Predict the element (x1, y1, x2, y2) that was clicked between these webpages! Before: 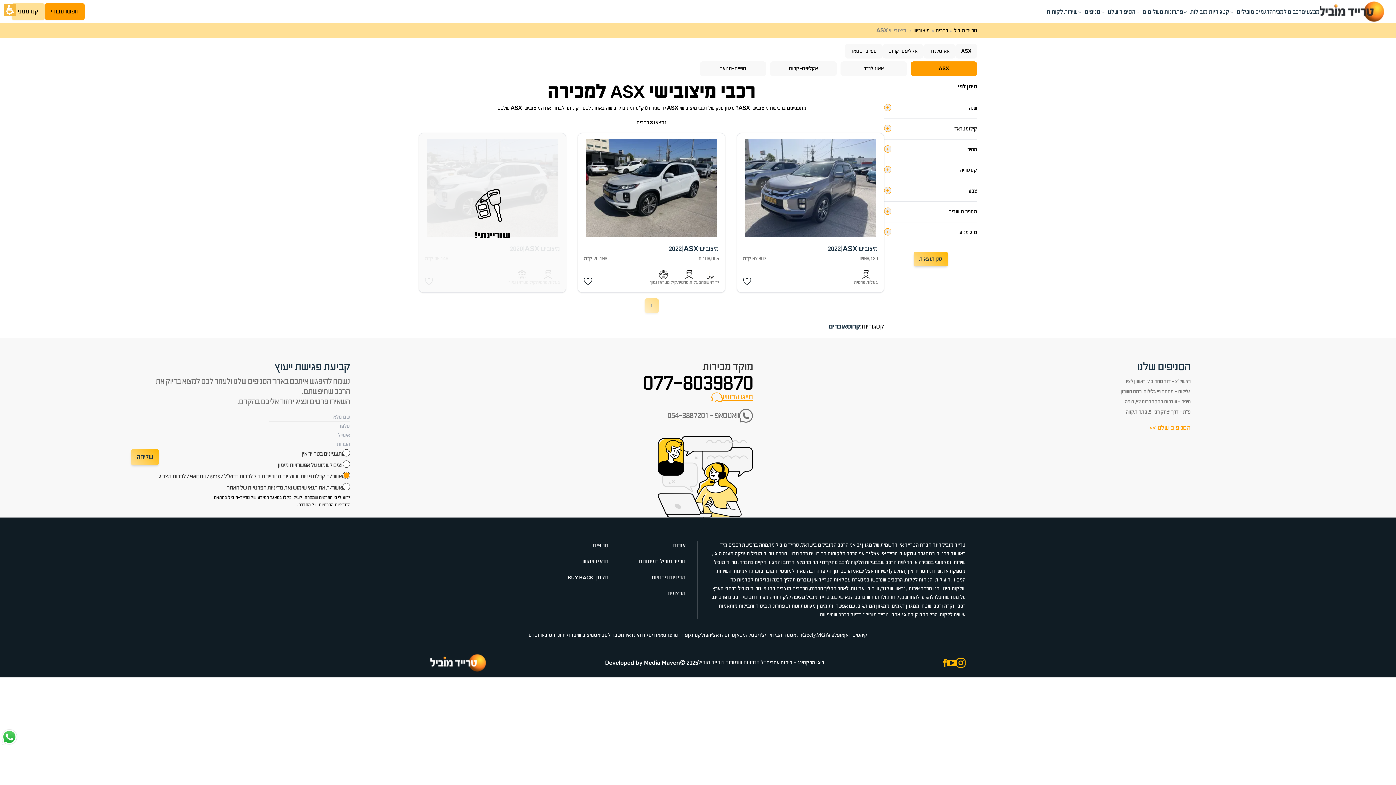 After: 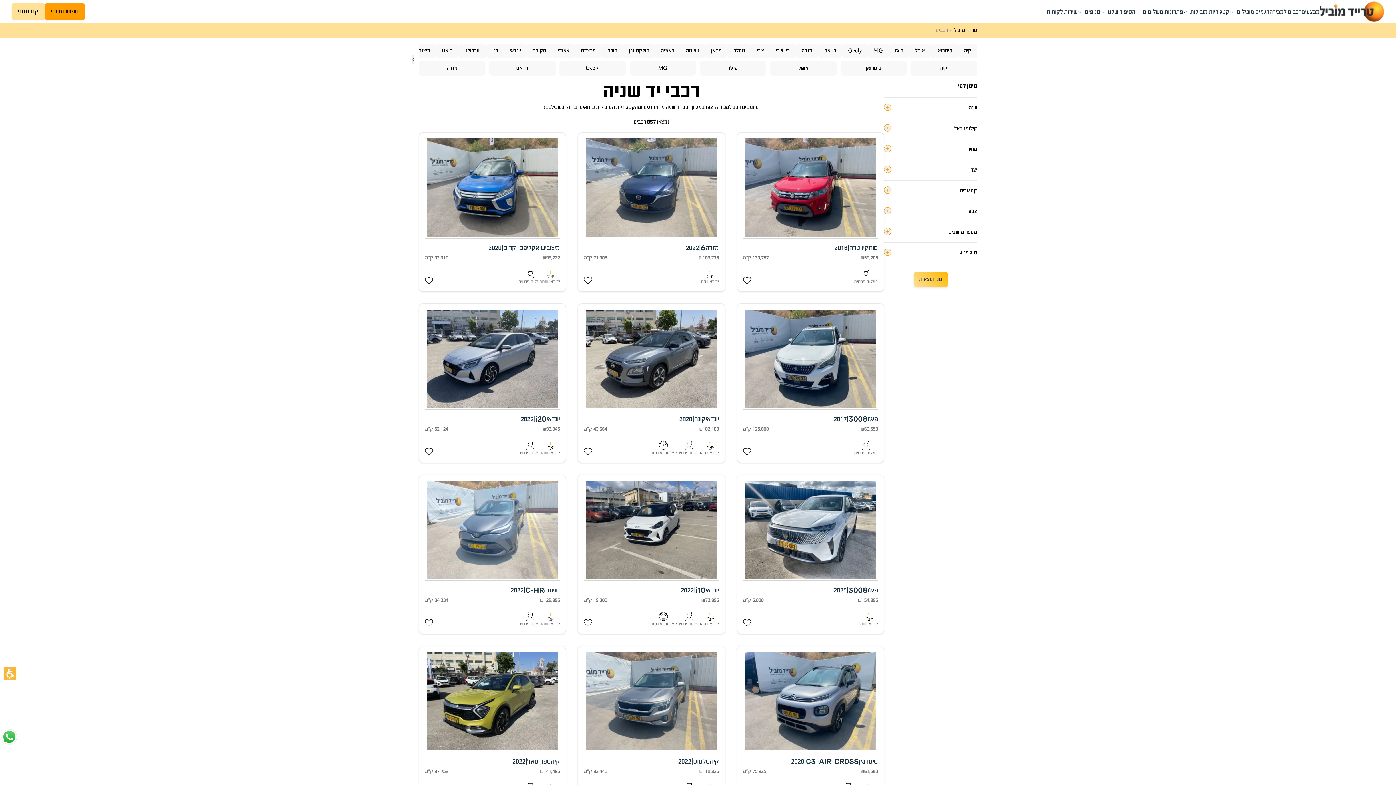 Action: bbox: (935, 28, 948, 33) label: רכבים